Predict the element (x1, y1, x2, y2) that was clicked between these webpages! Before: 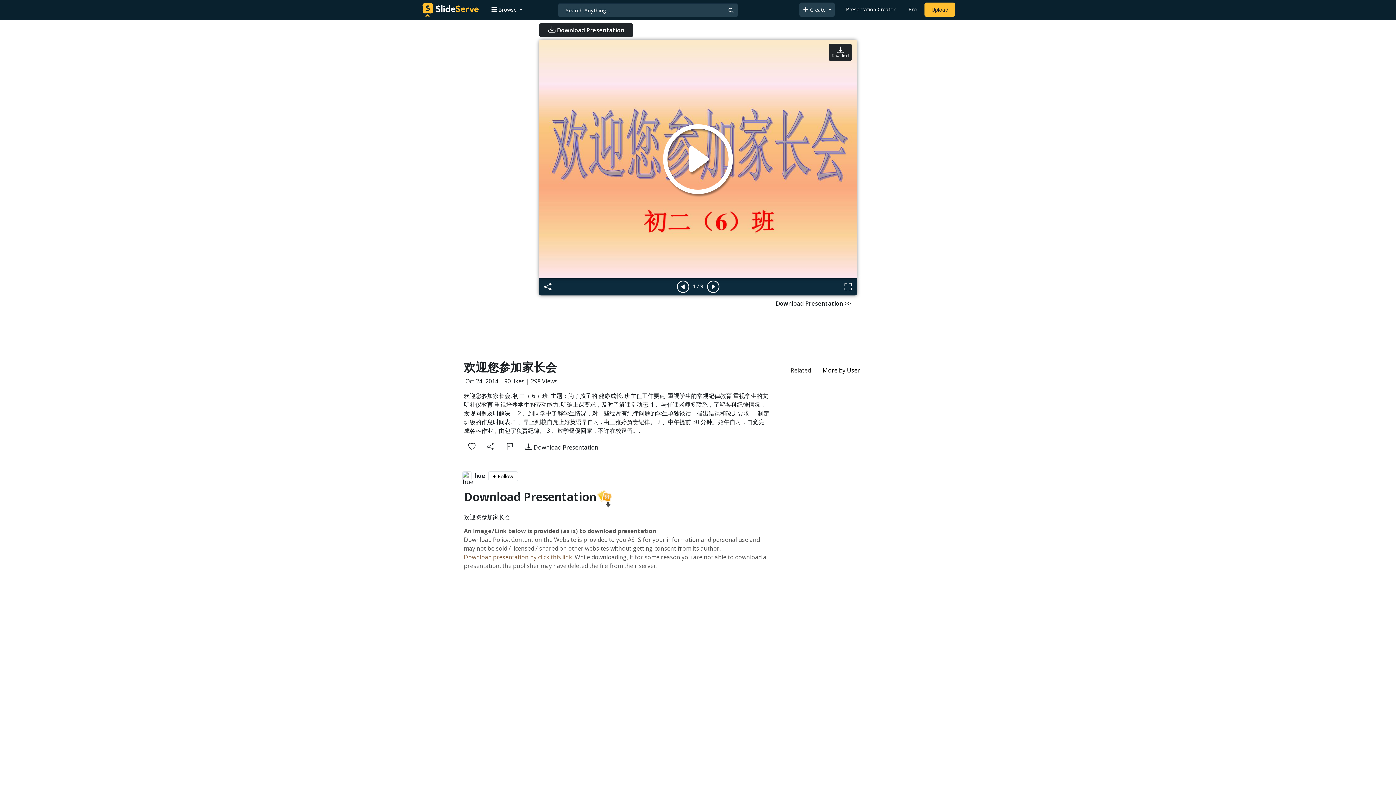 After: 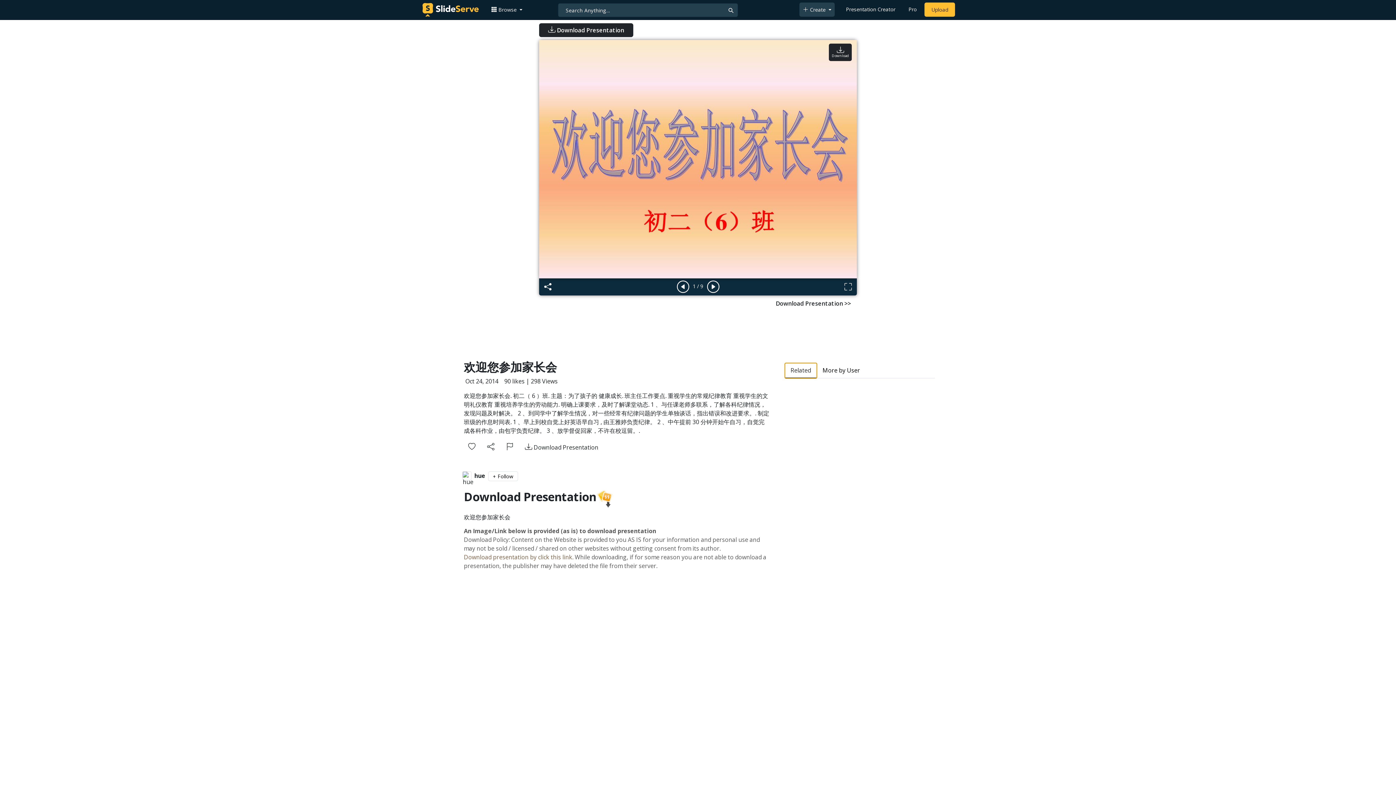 Action: bbox: (784, 363, 816, 378) label: Related